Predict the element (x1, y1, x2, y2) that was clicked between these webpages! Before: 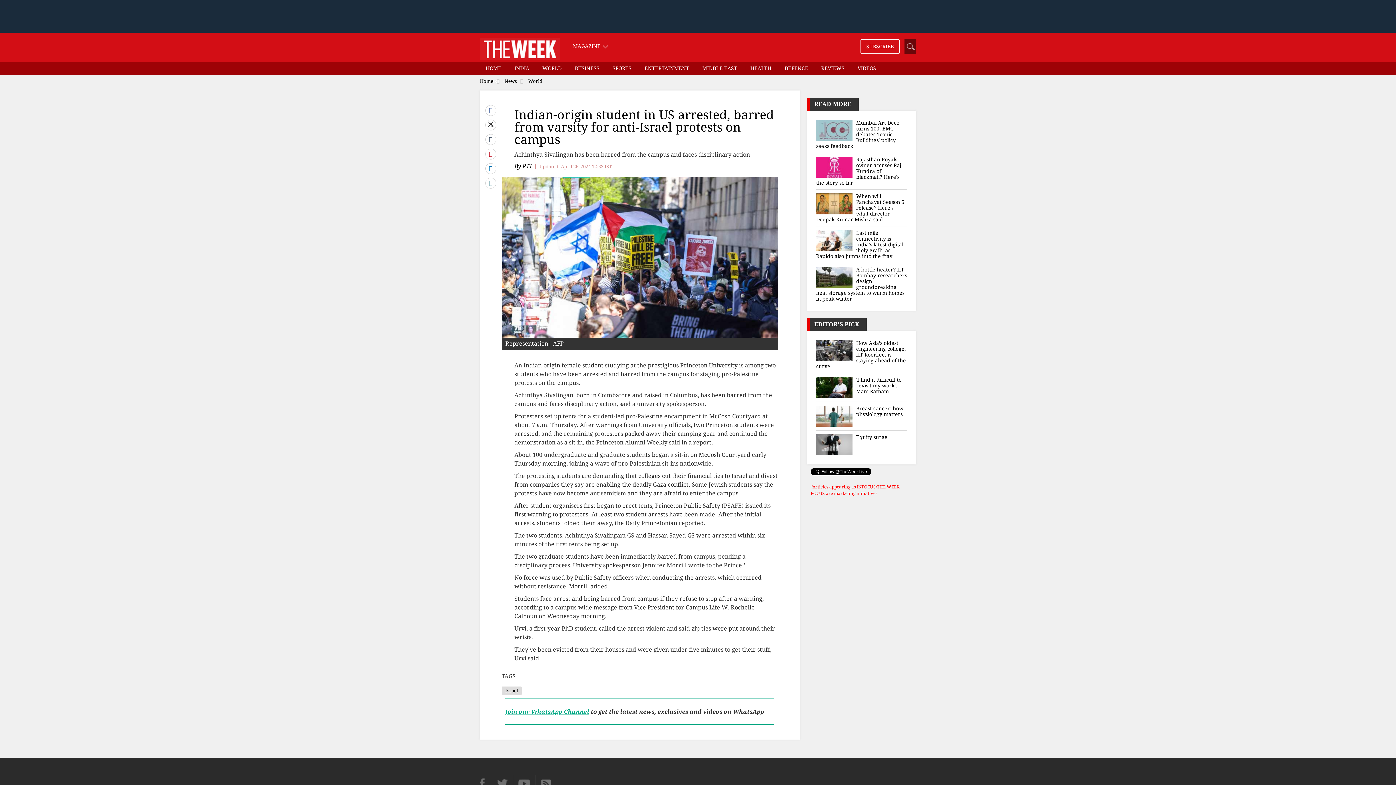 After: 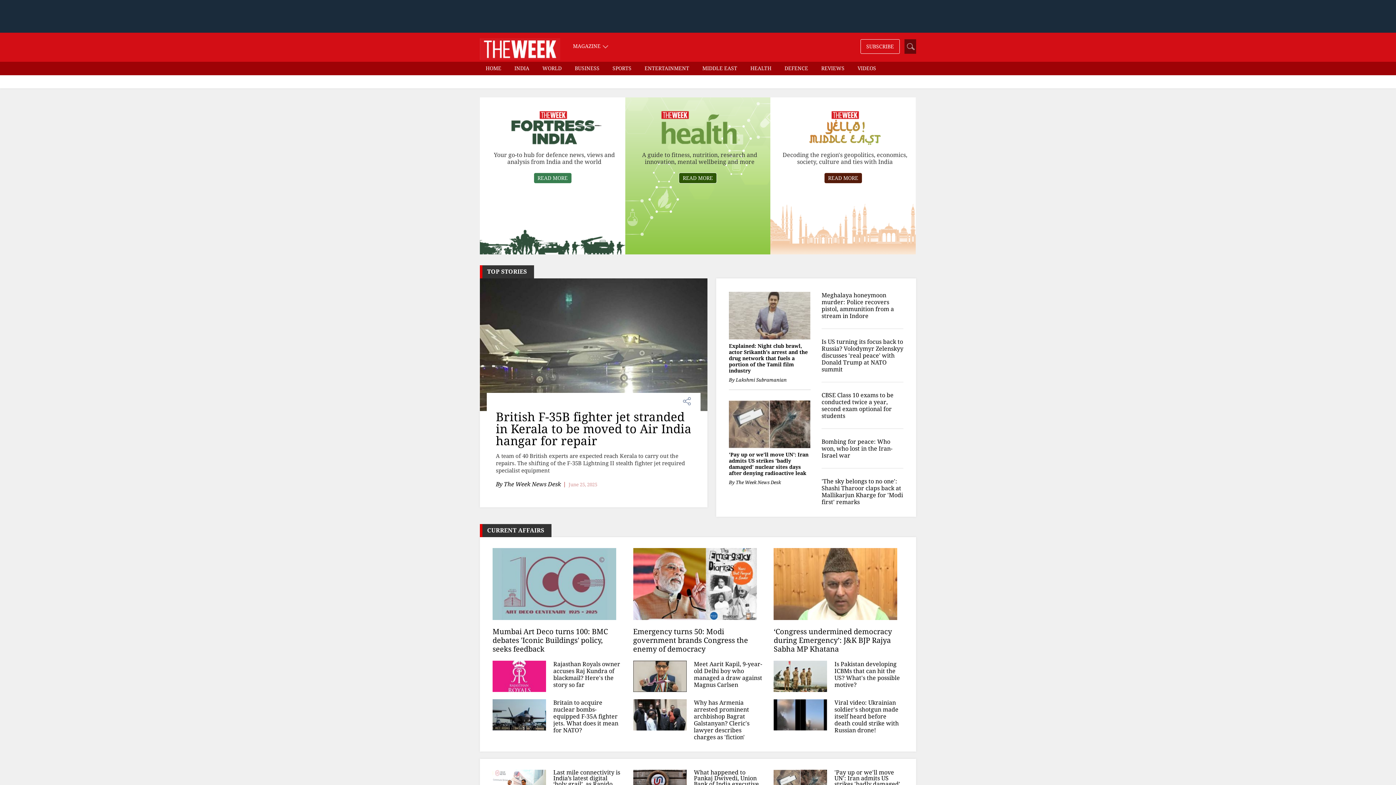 Action: label: HOME bbox: (480, 61, 507, 74)